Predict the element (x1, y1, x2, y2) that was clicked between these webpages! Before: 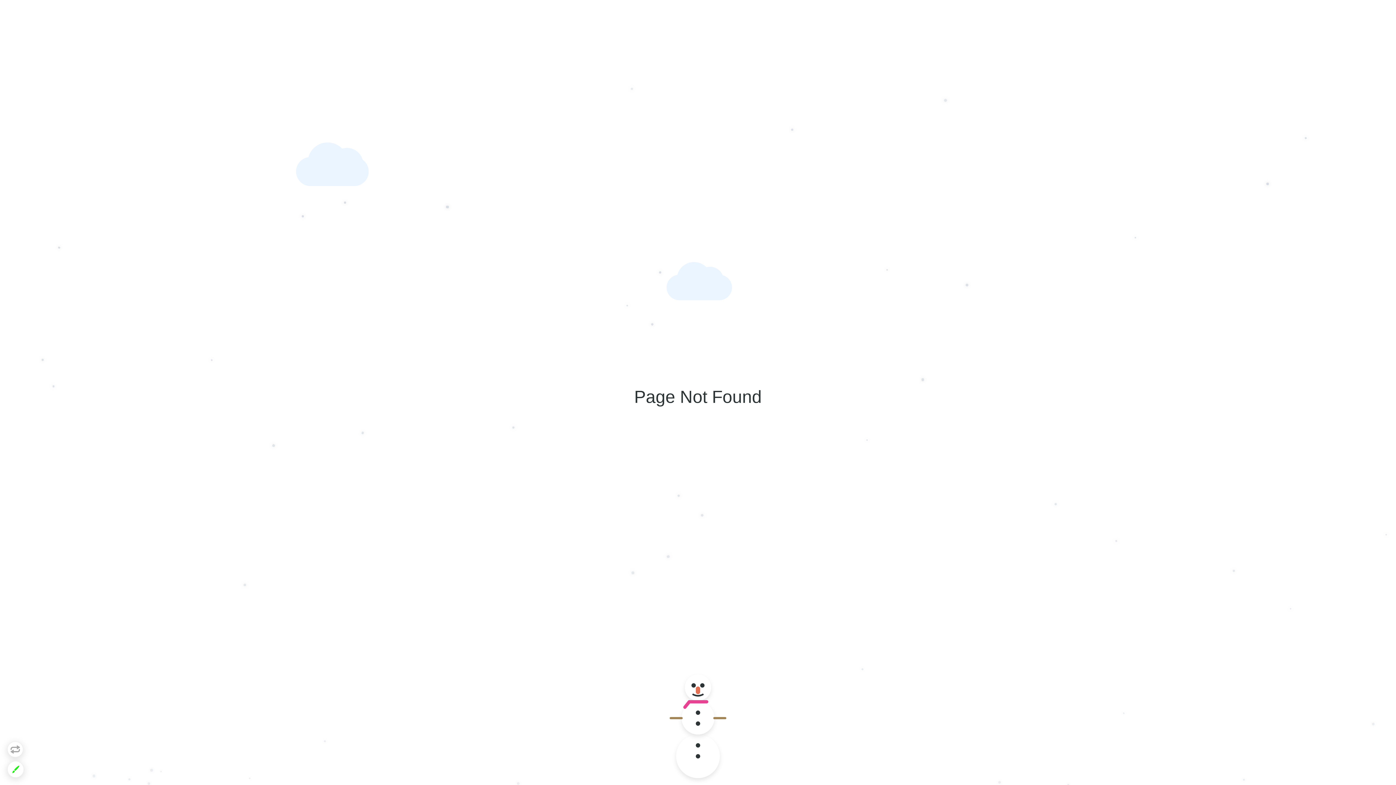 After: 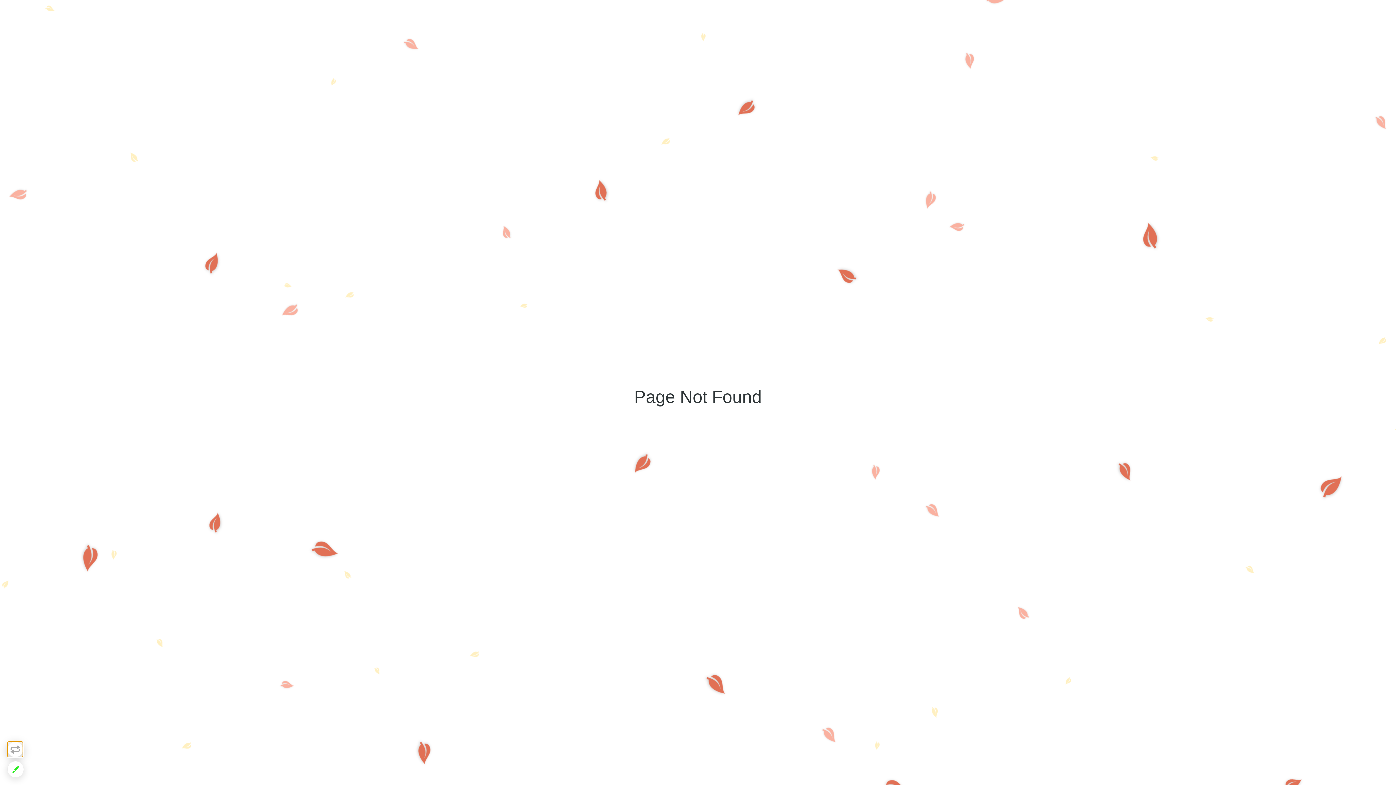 Action: bbox: (7, 741, 23, 757)